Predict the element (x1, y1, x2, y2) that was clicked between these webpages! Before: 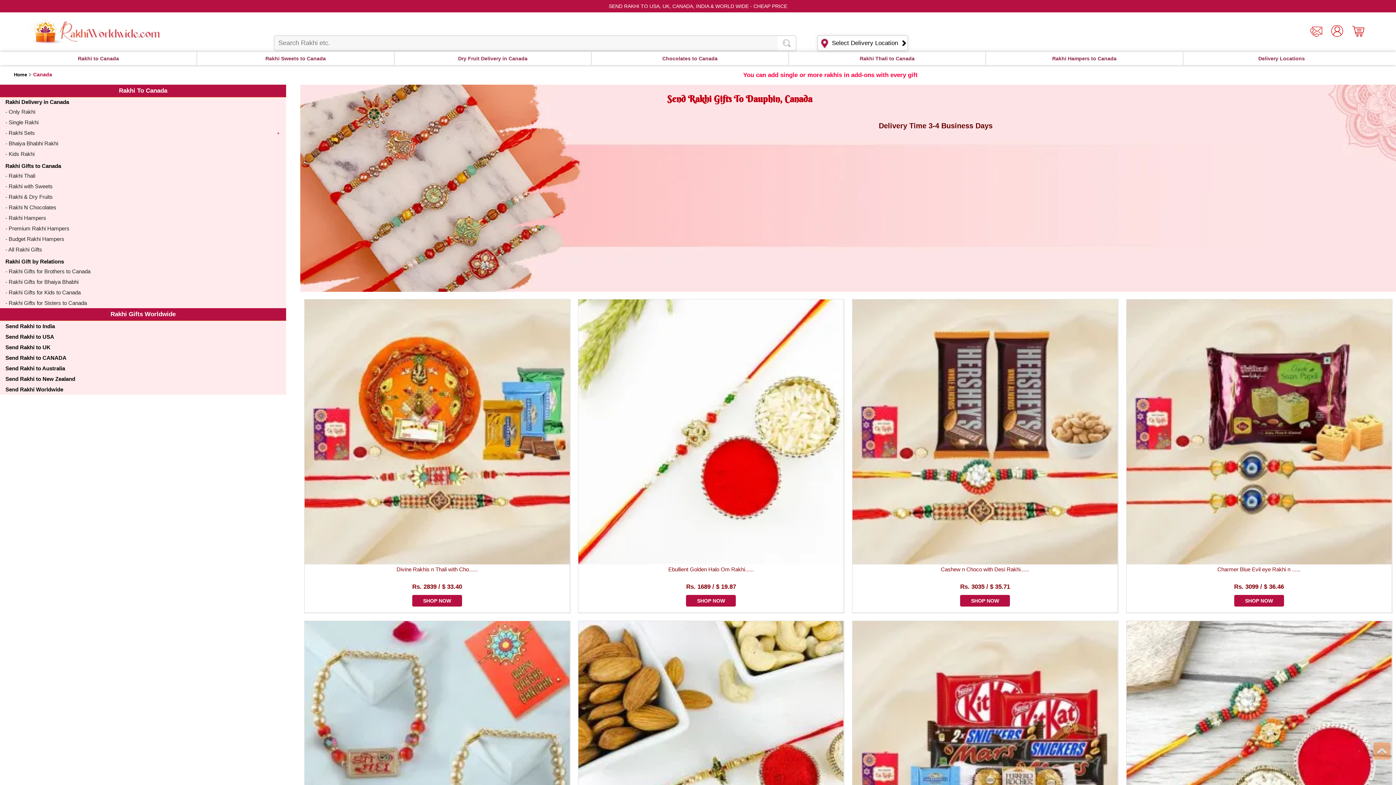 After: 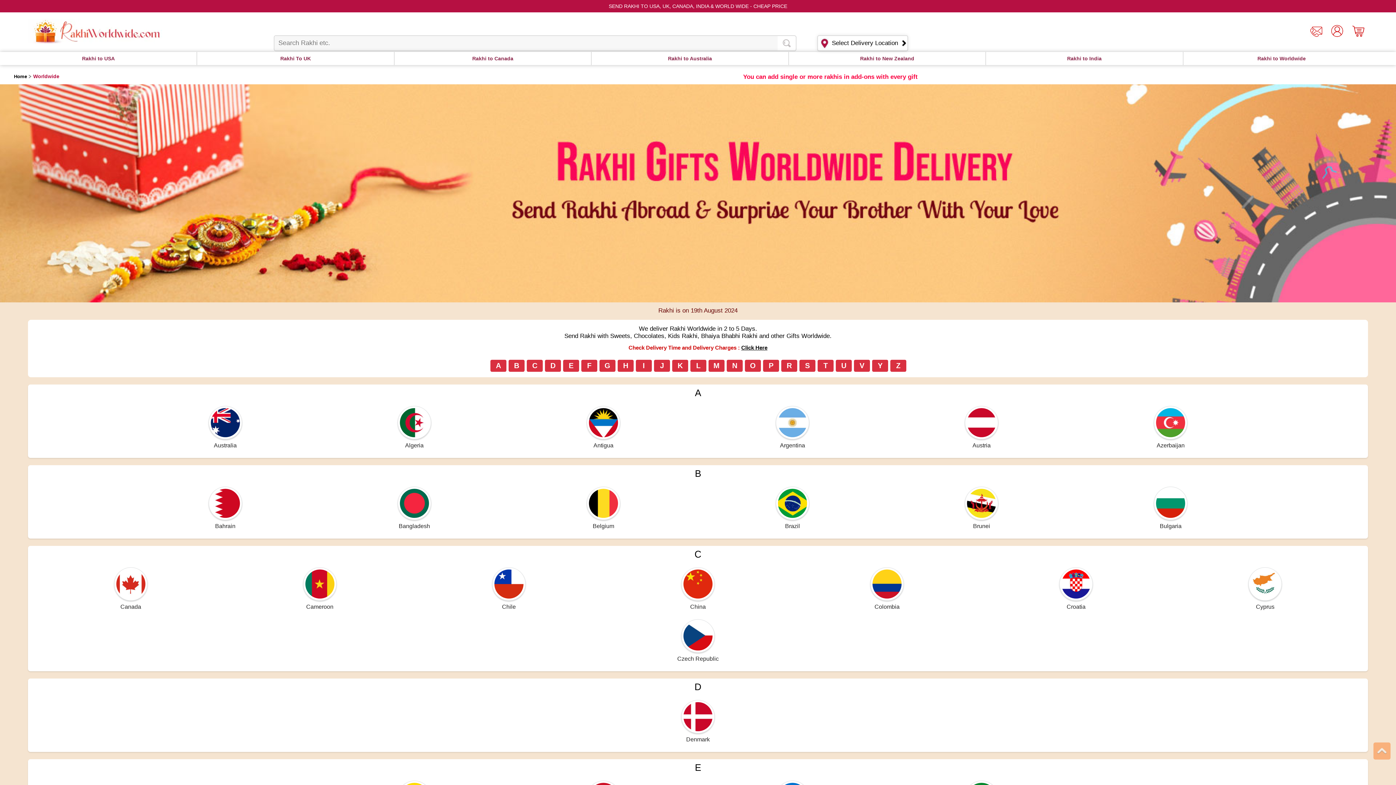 Action: bbox: (715, 1, 748, 10) label: WORLD WIDE